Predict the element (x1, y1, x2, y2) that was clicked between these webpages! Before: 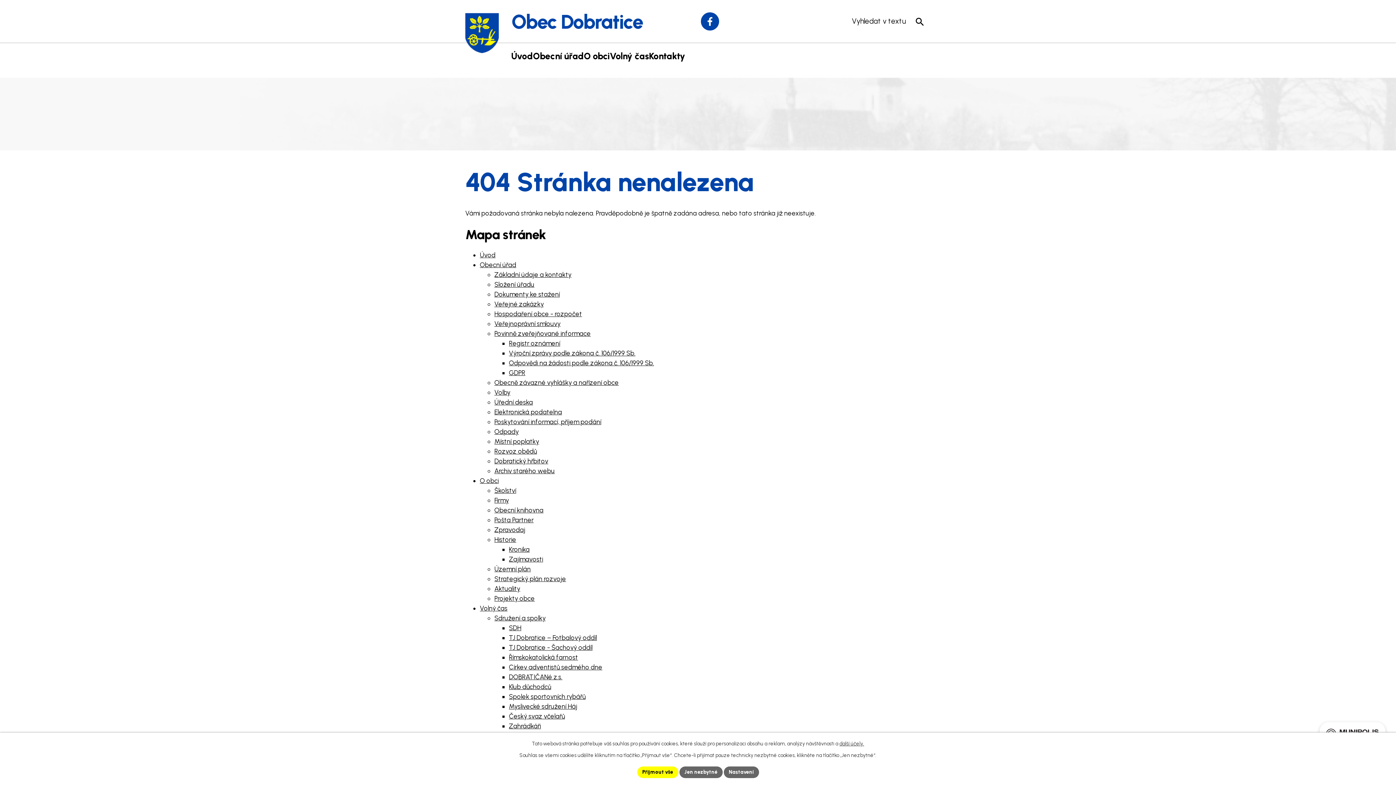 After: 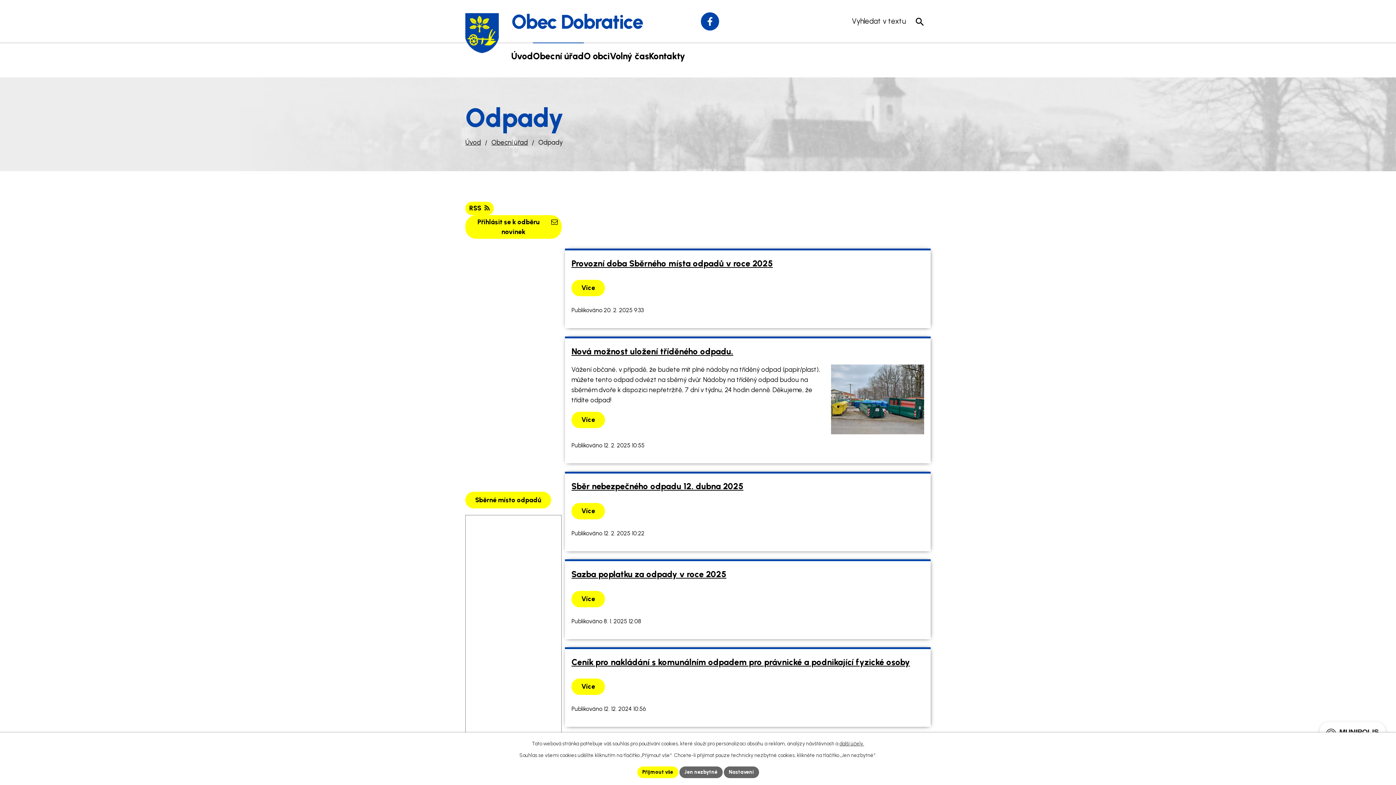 Action: label: Odpady bbox: (494, 428, 518, 436)